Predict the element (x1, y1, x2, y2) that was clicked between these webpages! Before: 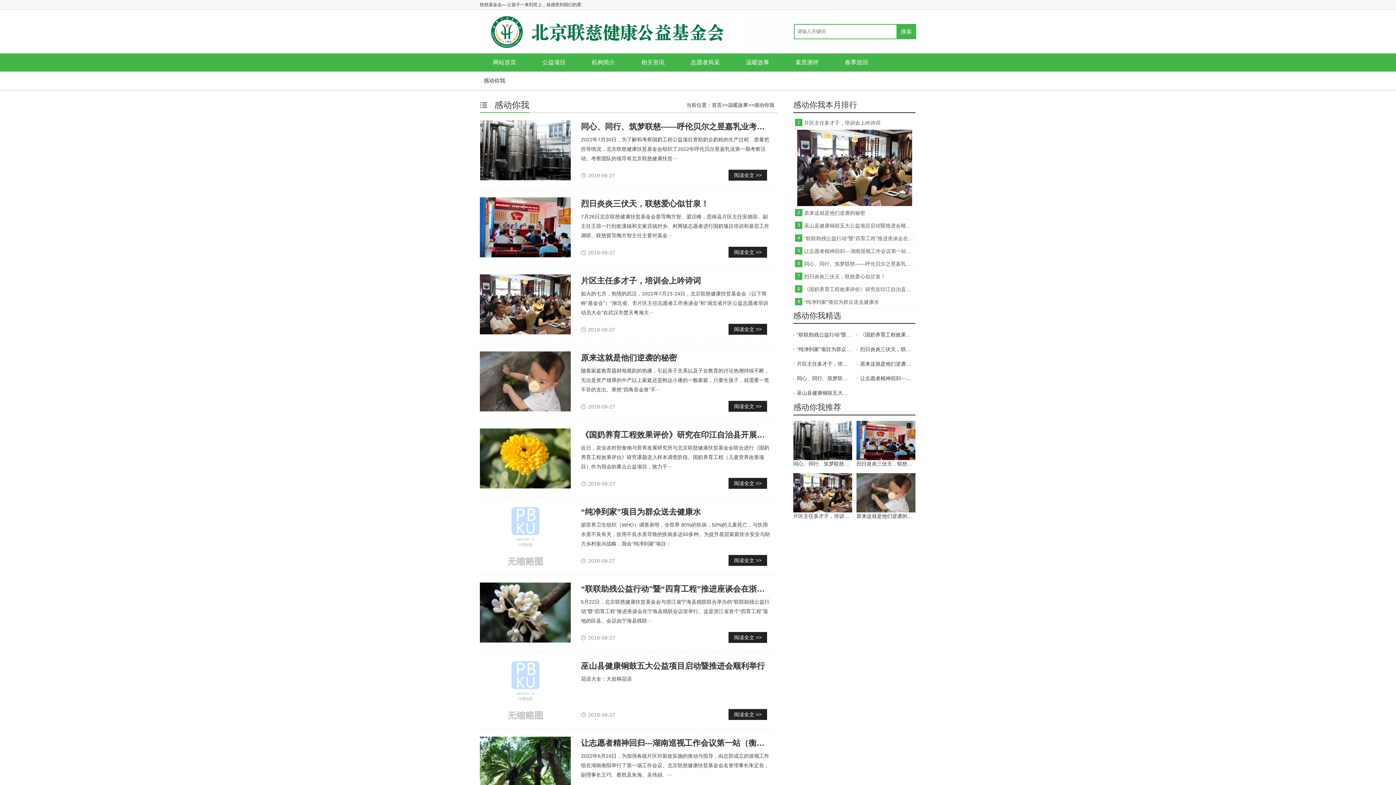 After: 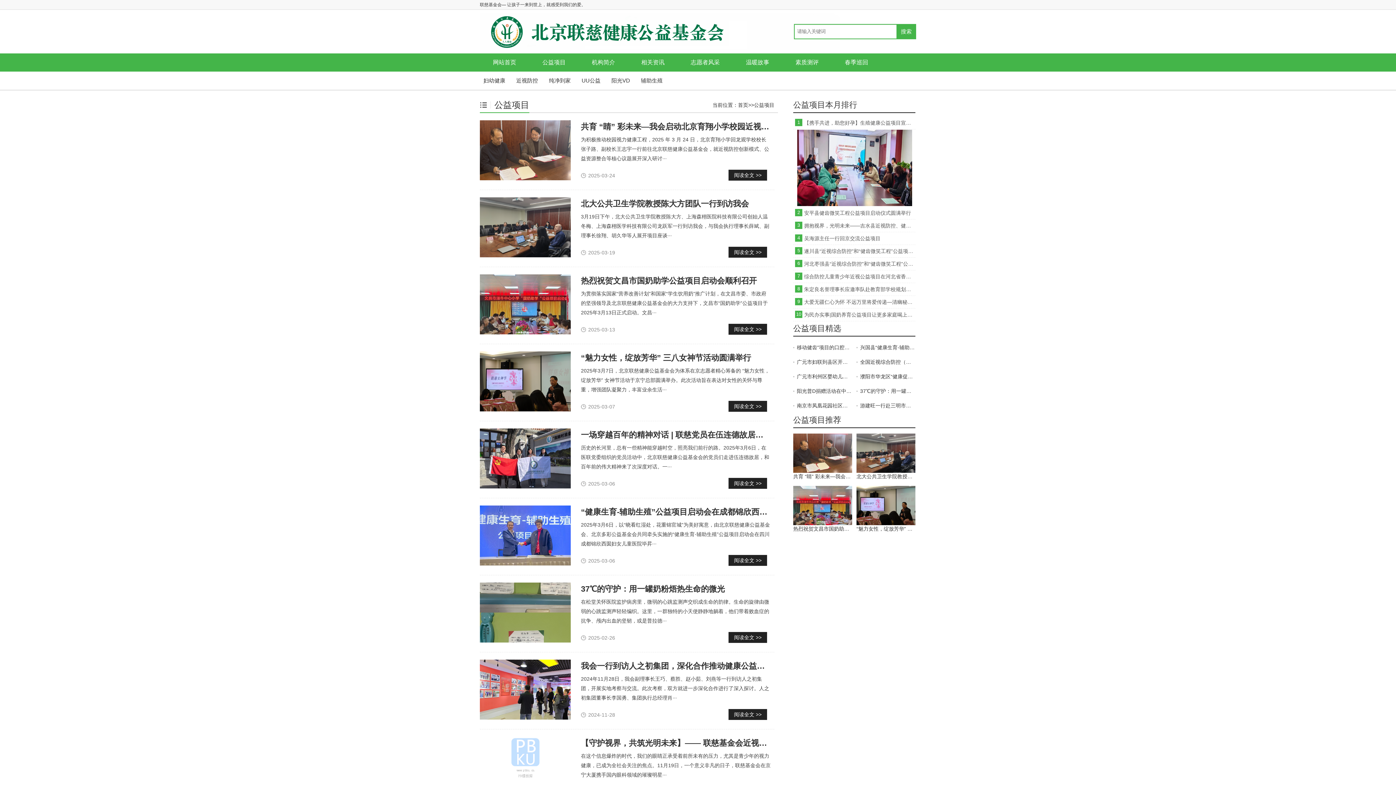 Action: label: 公益项目 bbox: (529, 53, 578, 71)